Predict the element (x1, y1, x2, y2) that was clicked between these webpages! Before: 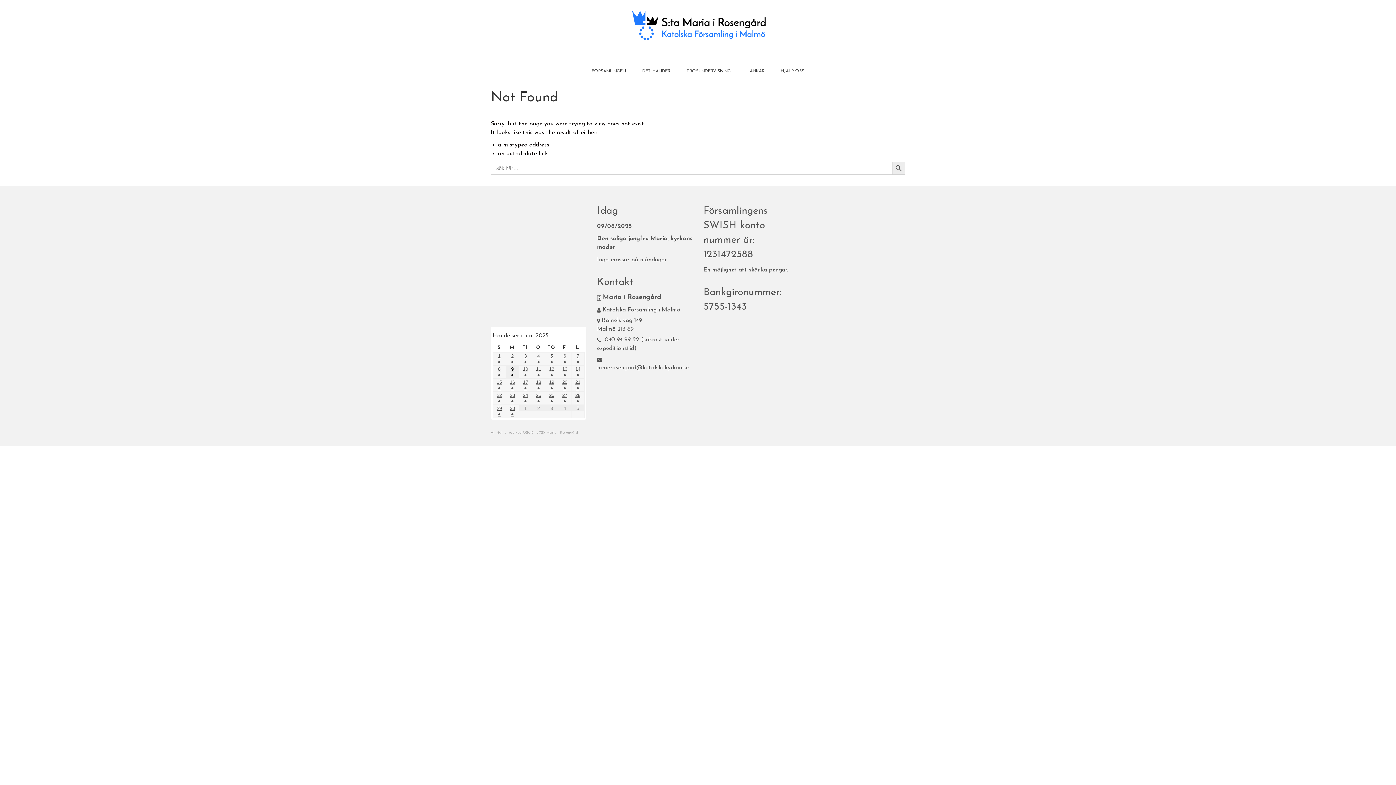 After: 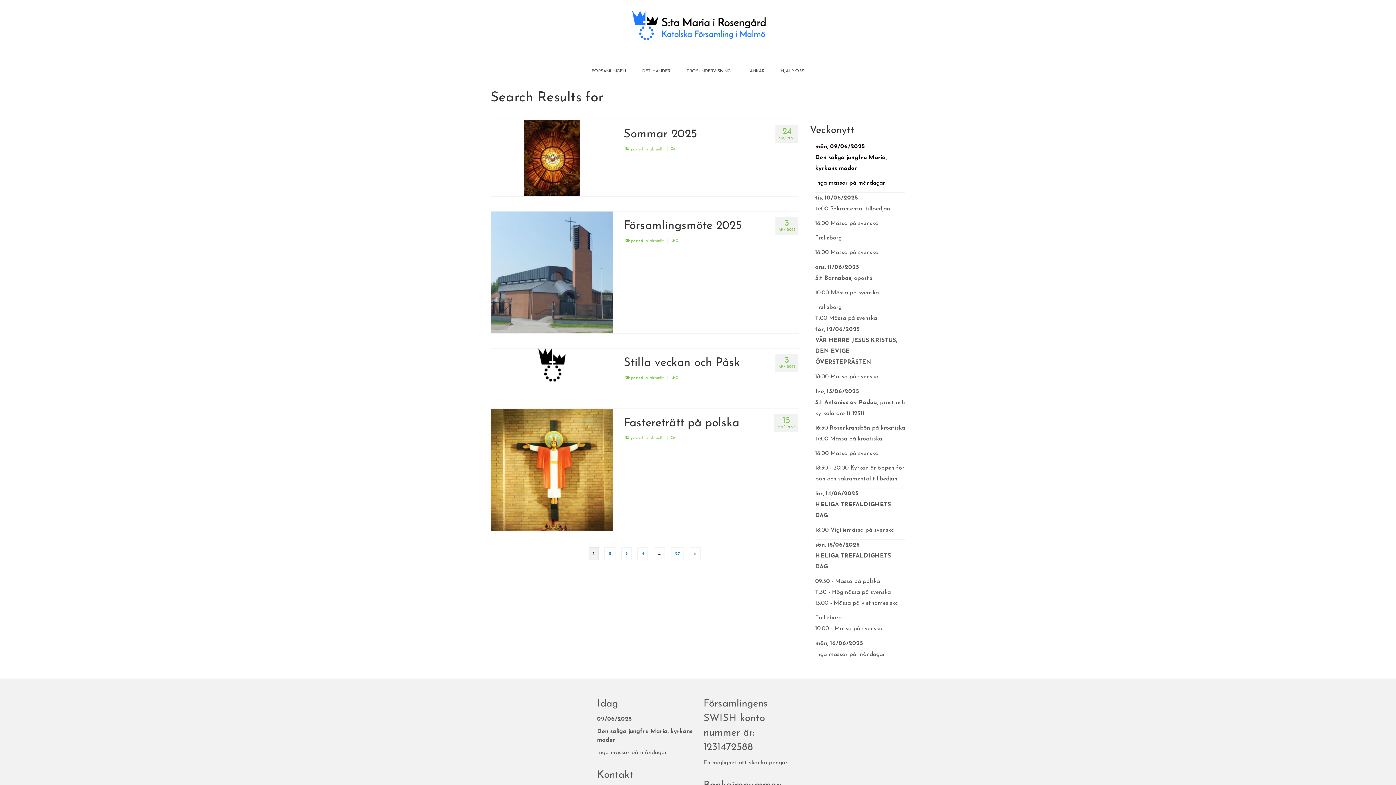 Action: bbox: (892, 161, 905, 174) label: Sökknapp